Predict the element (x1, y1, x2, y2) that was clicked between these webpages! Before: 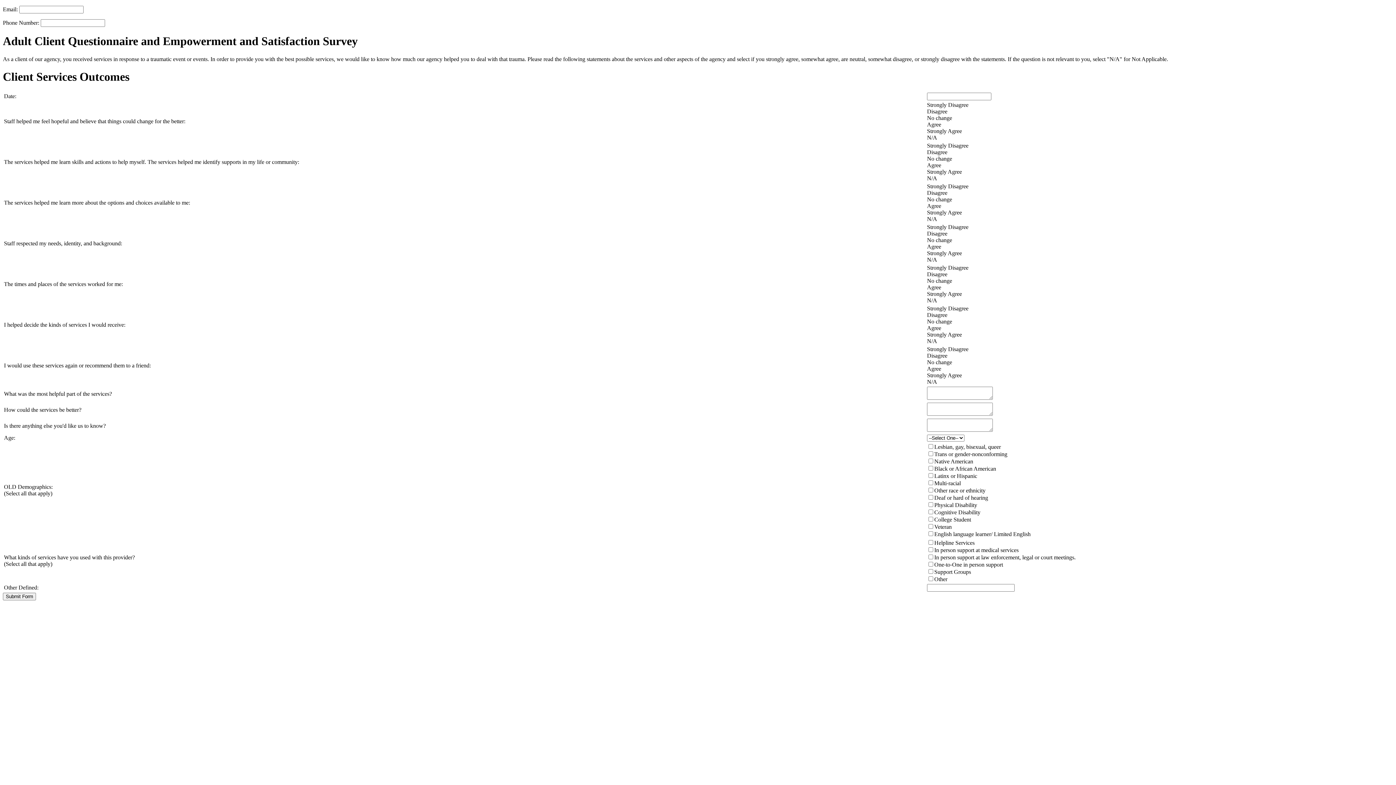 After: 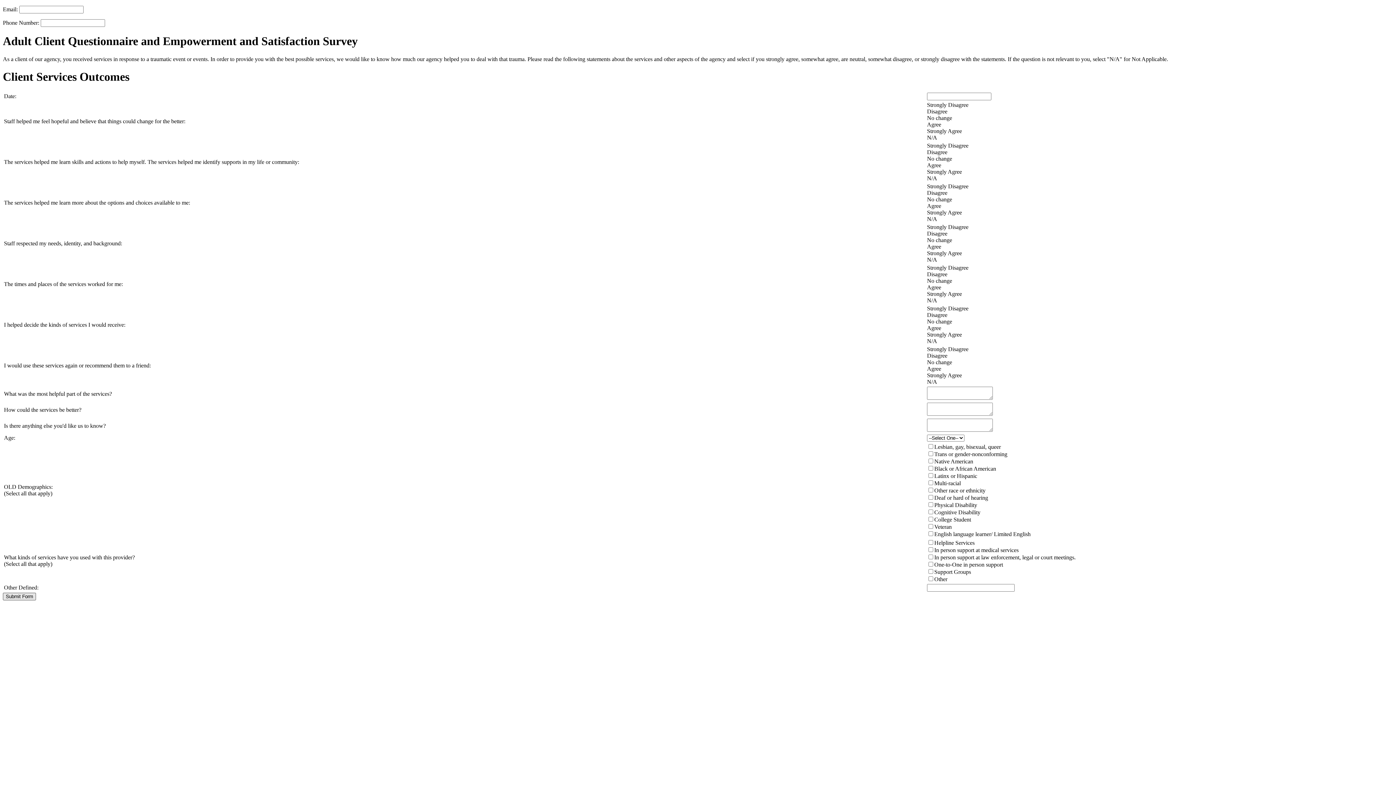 Action: label: Submit Form bbox: (2, 593, 36, 600)